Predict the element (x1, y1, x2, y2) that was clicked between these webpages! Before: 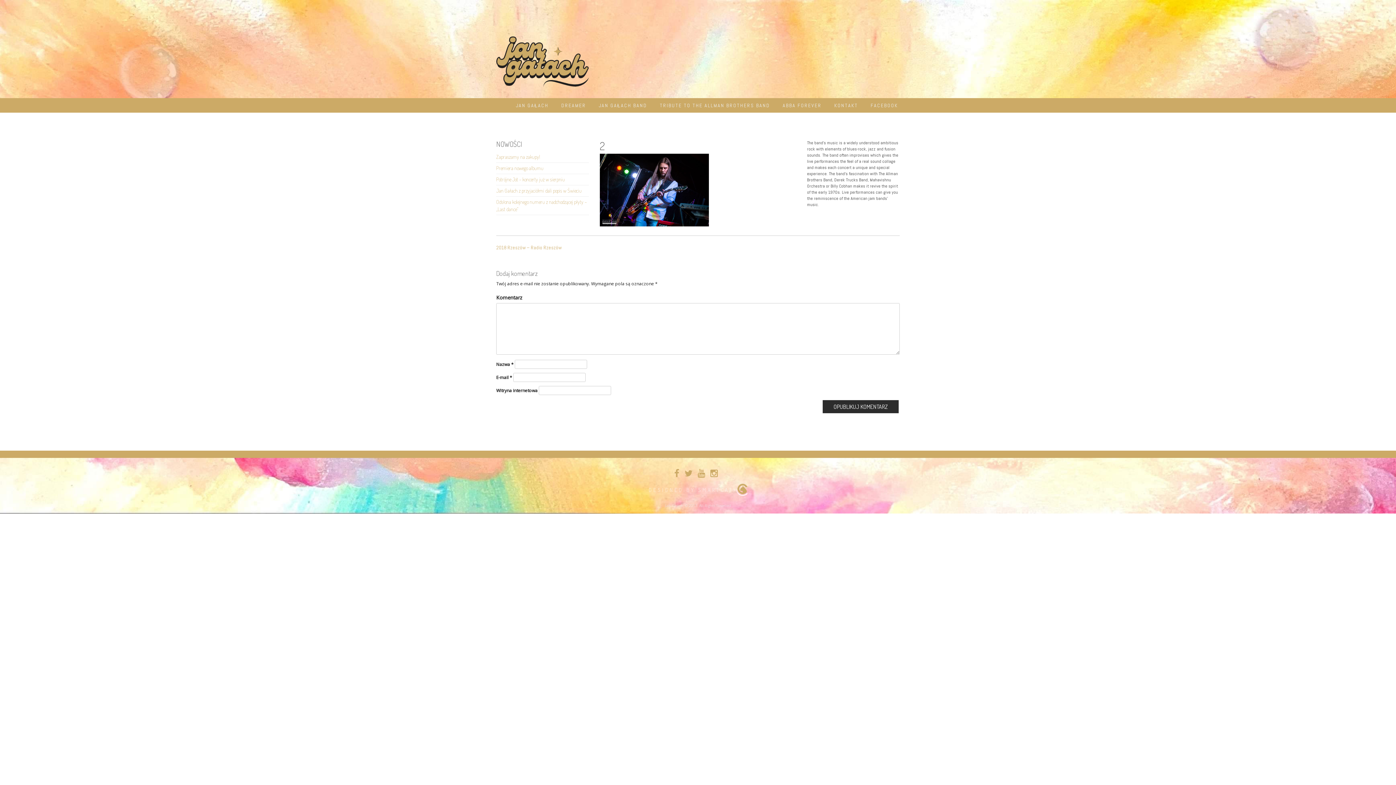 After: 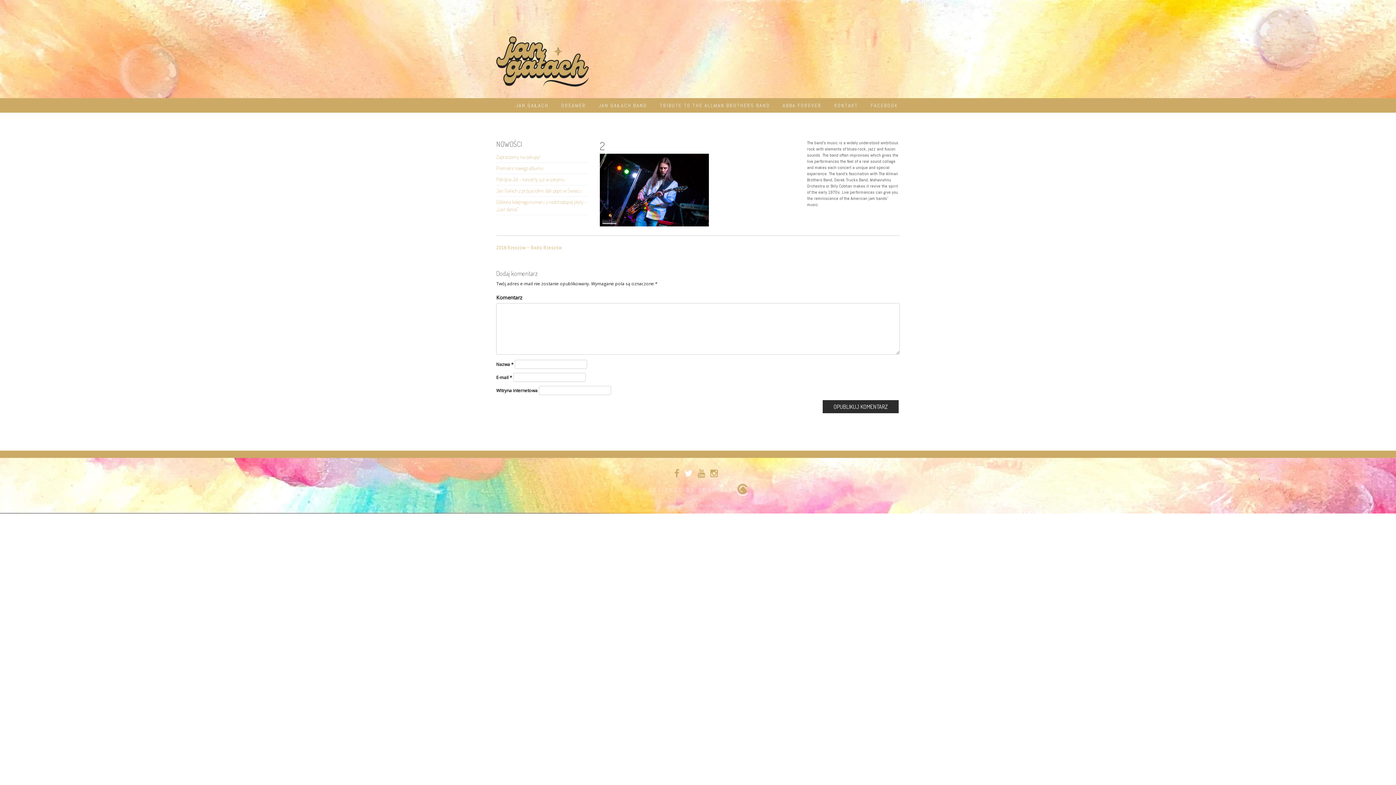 Action: bbox: (684, 470, 697, 478) label:  